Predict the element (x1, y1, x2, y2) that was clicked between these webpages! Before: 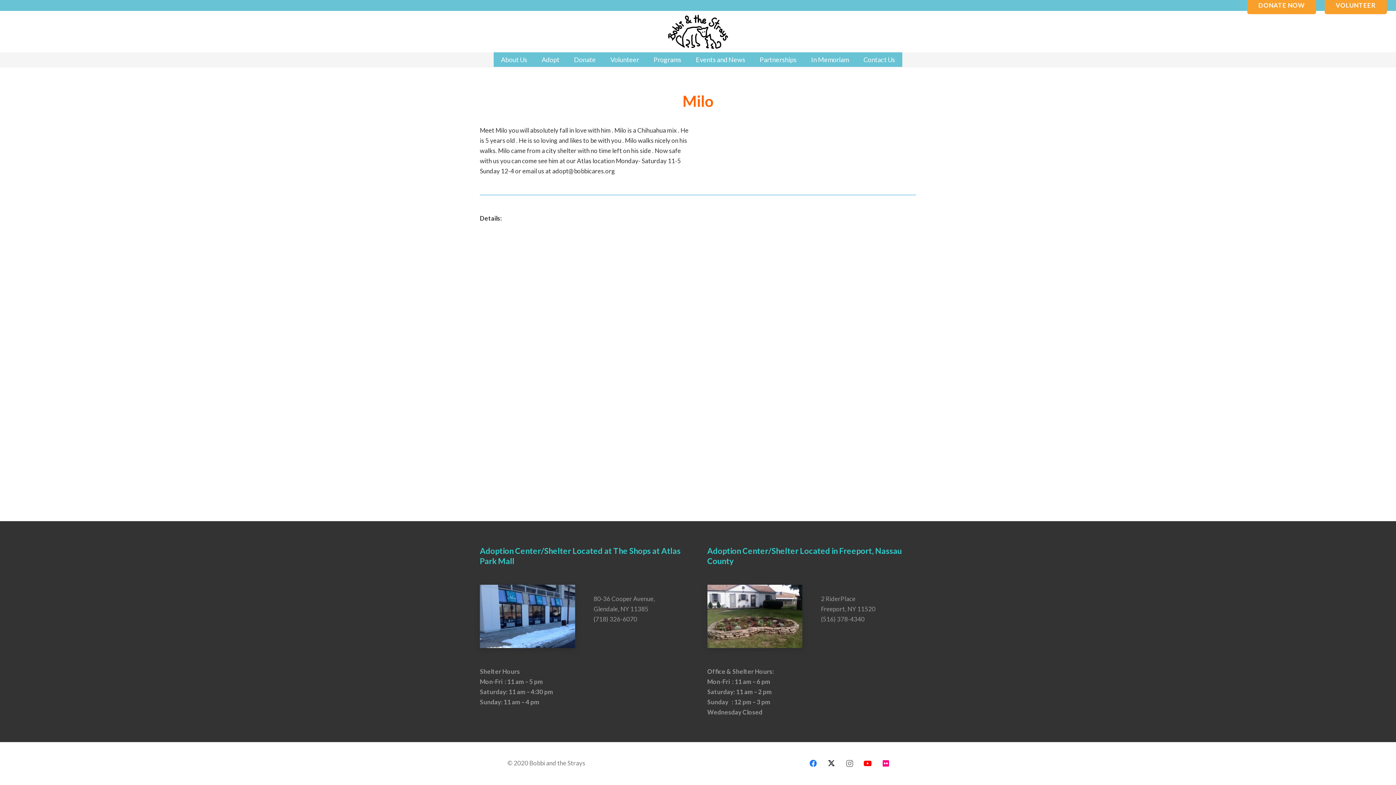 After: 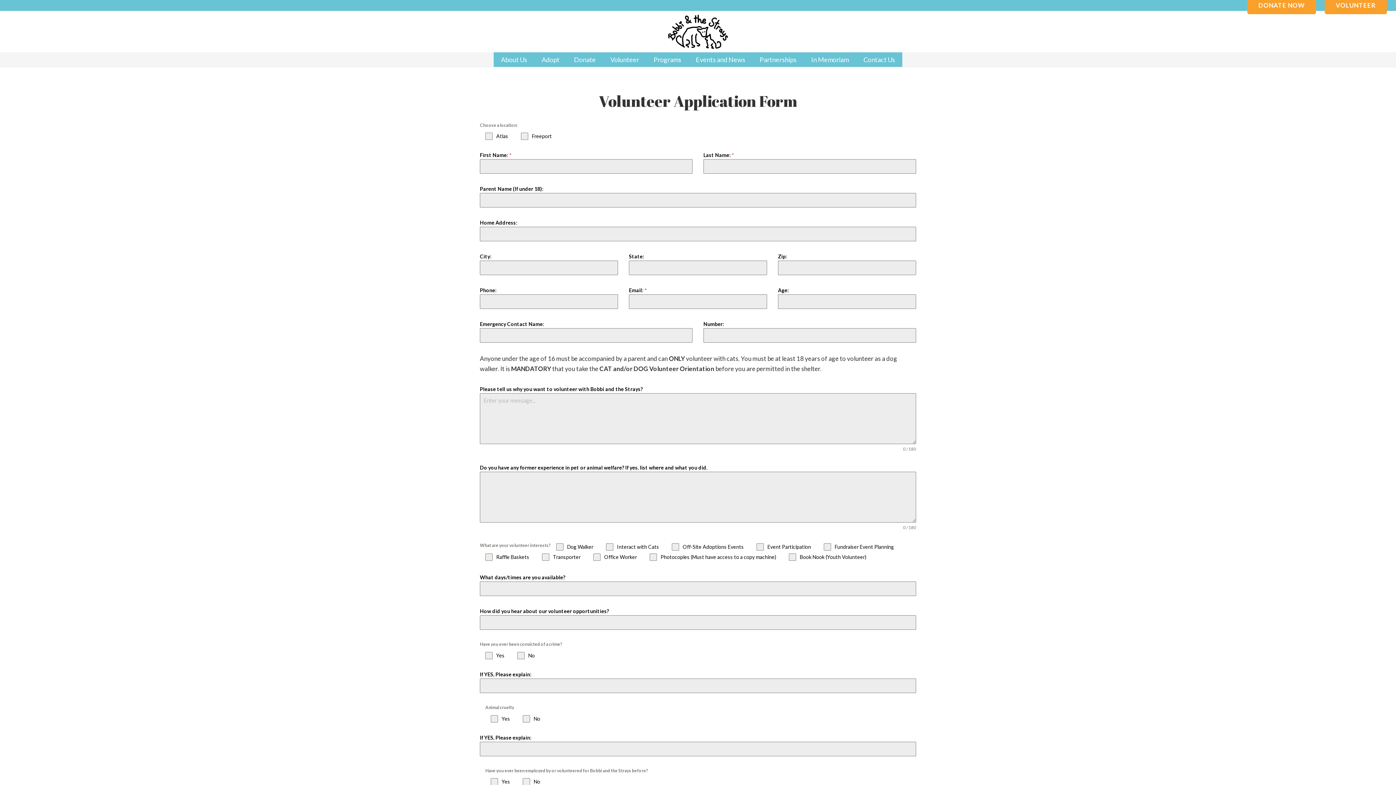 Action: bbox: (1324, -3, 1387, 14) label: VOLUNTEER